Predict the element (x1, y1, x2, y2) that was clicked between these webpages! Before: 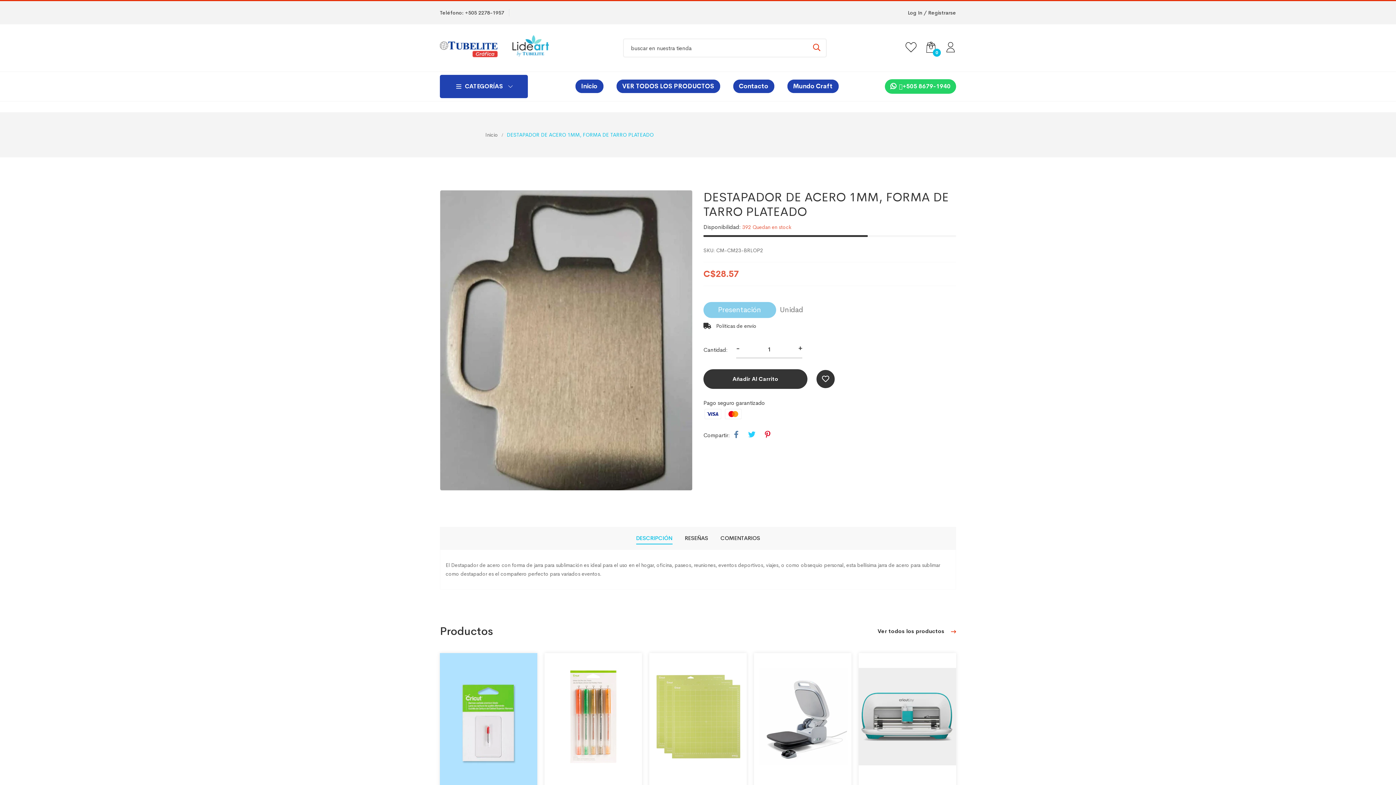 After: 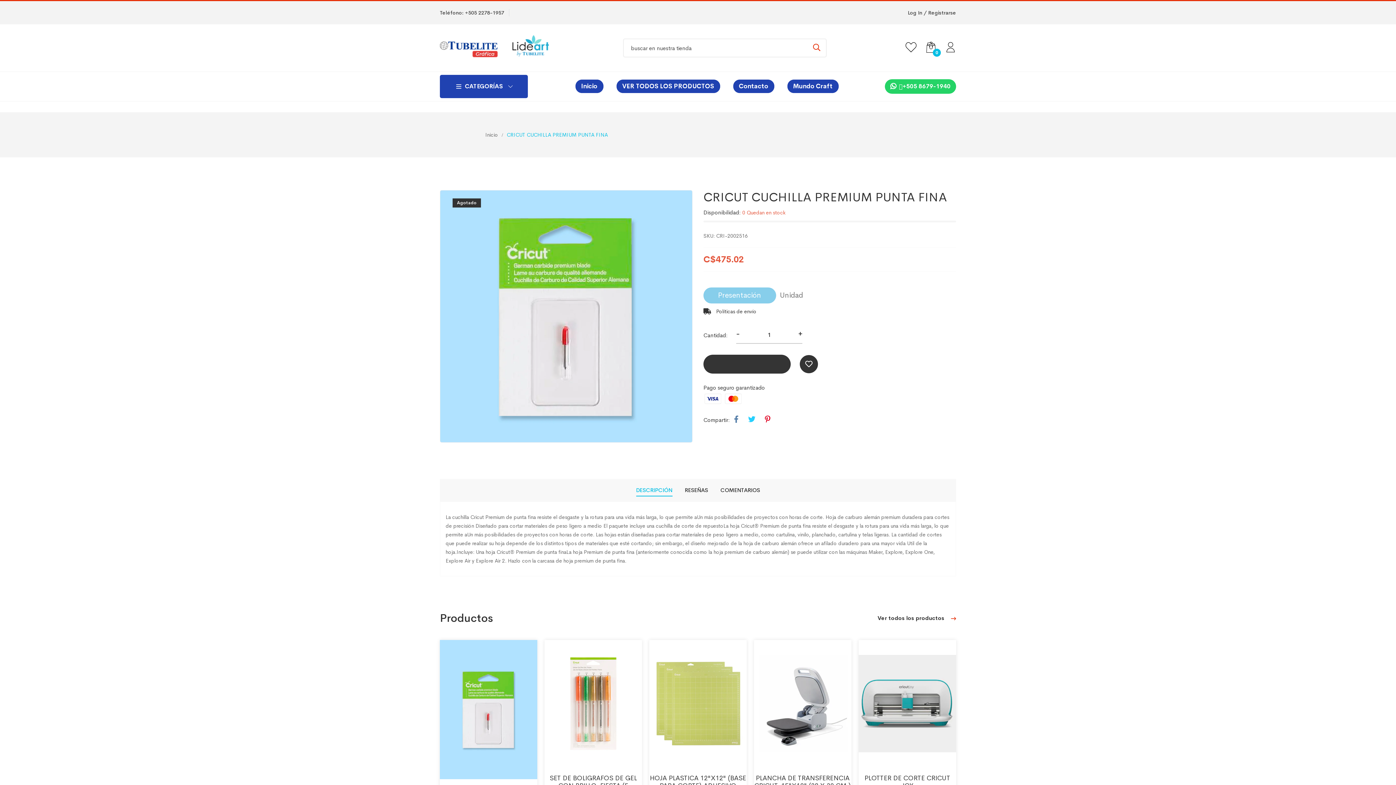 Action: bbox: (440, 653, 537, 792)